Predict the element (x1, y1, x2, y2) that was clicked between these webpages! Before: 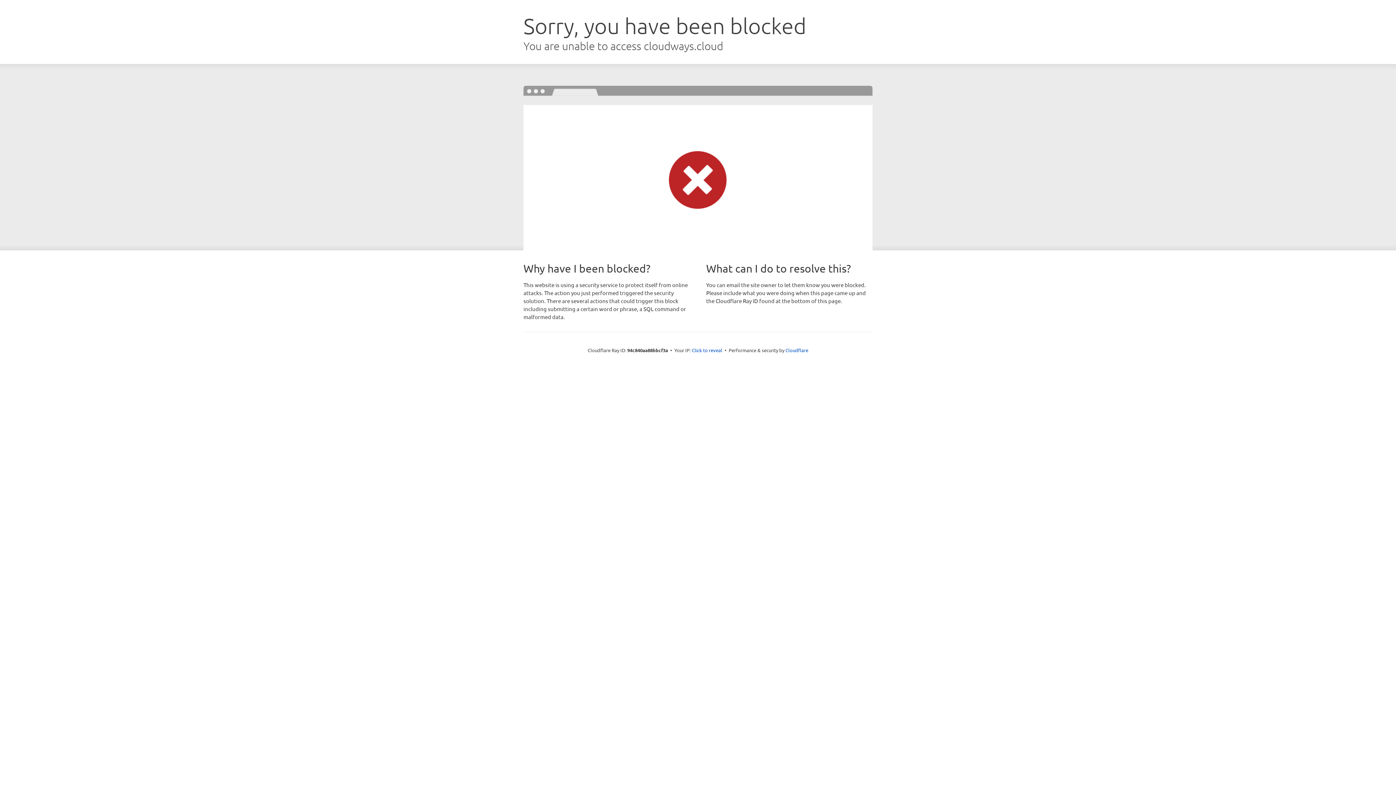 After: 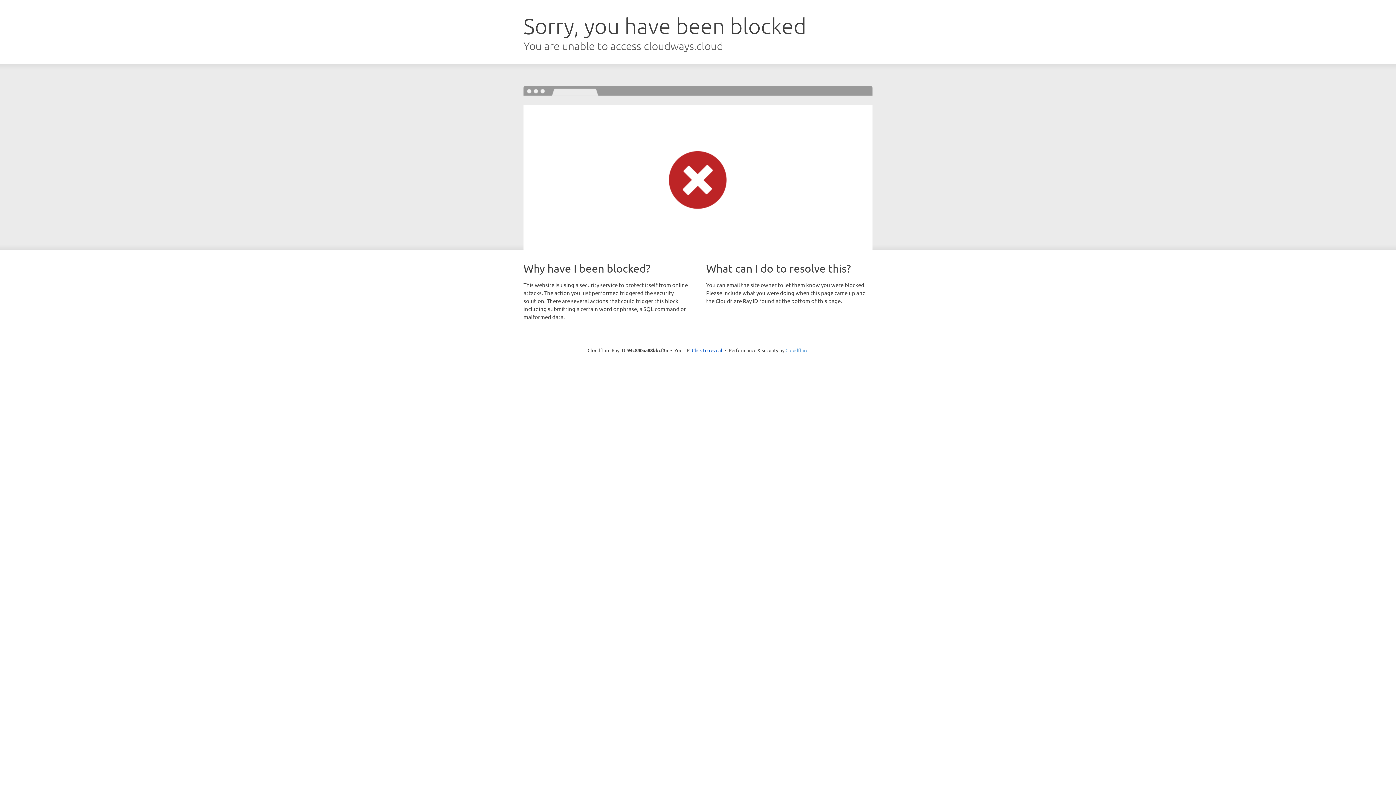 Action: label: Cloudflare bbox: (785, 347, 808, 353)